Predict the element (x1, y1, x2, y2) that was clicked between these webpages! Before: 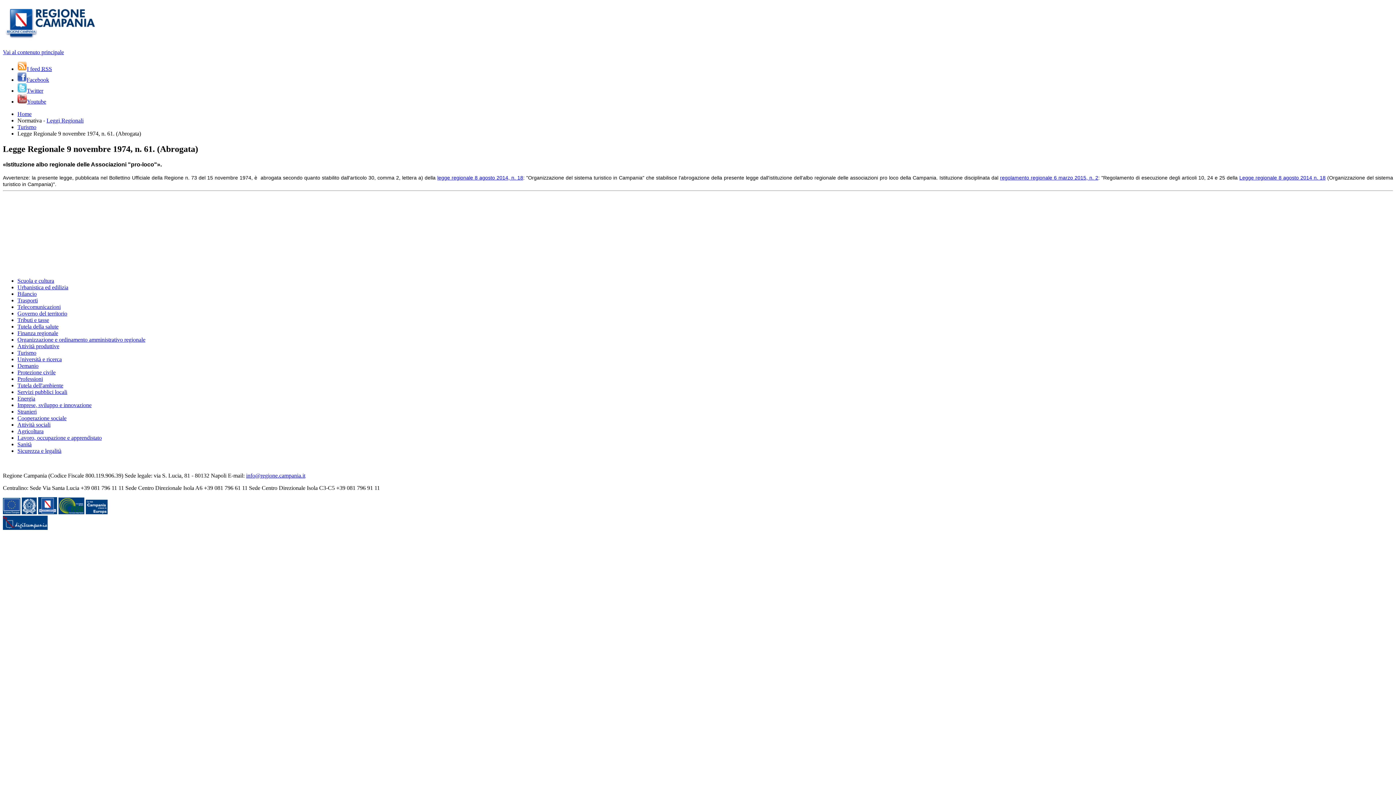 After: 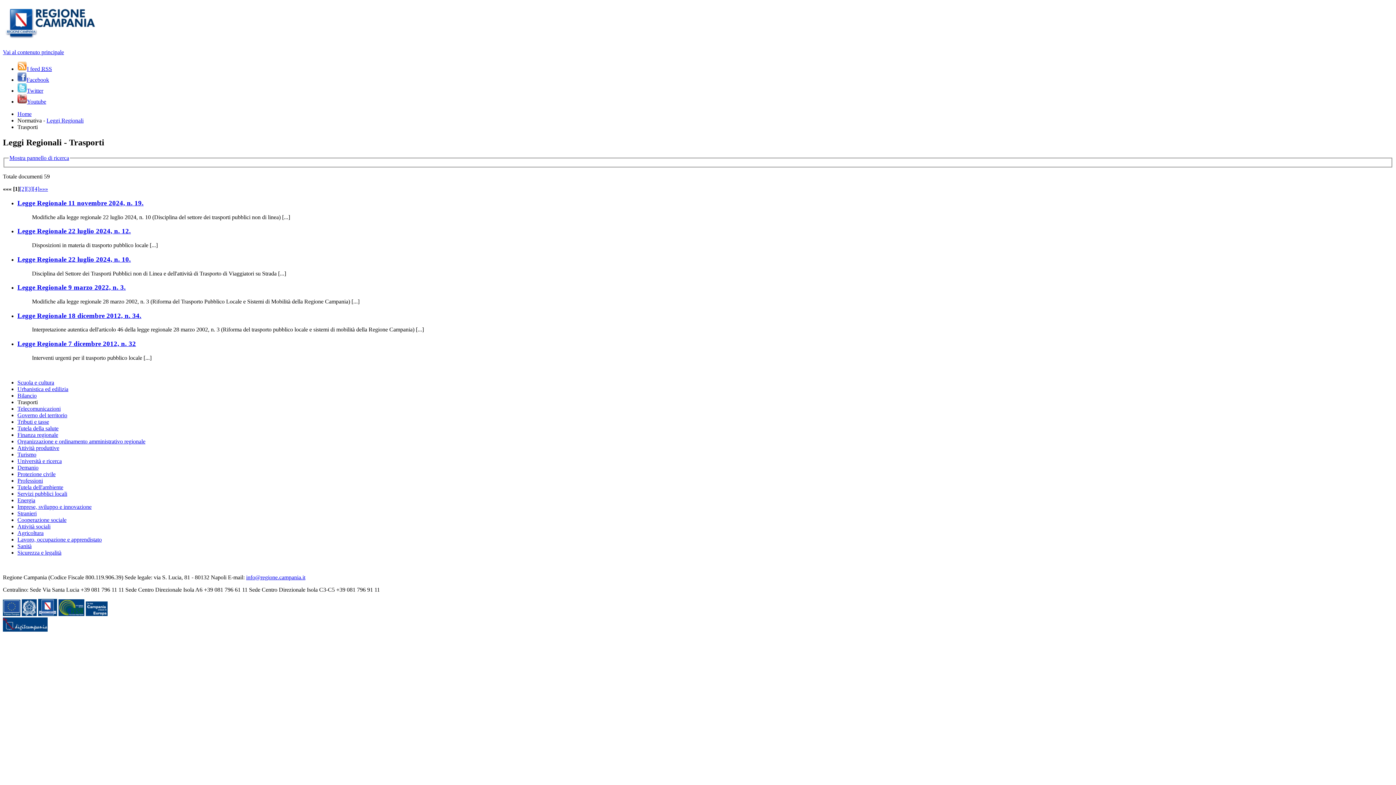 Action: bbox: (17, 297, 37, 303) label: Trasporti